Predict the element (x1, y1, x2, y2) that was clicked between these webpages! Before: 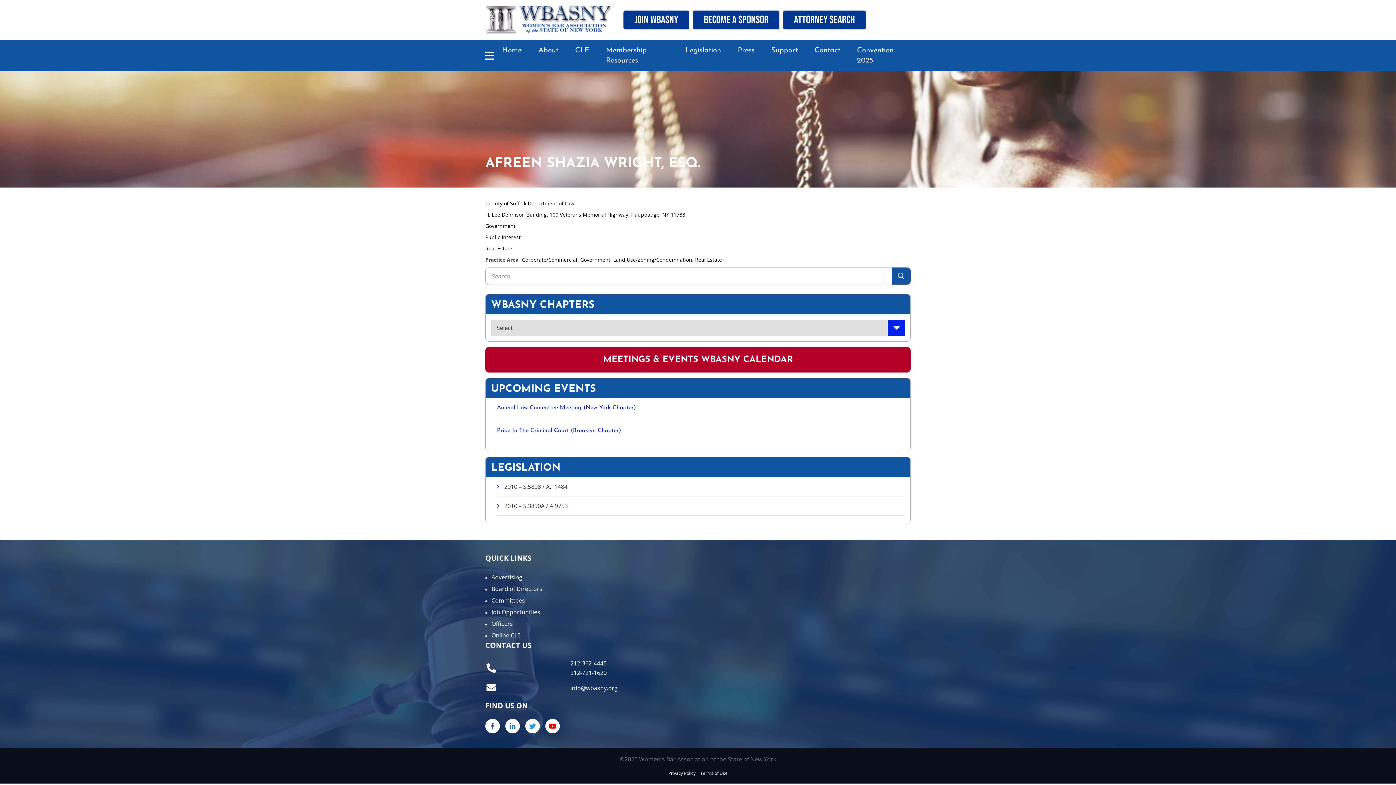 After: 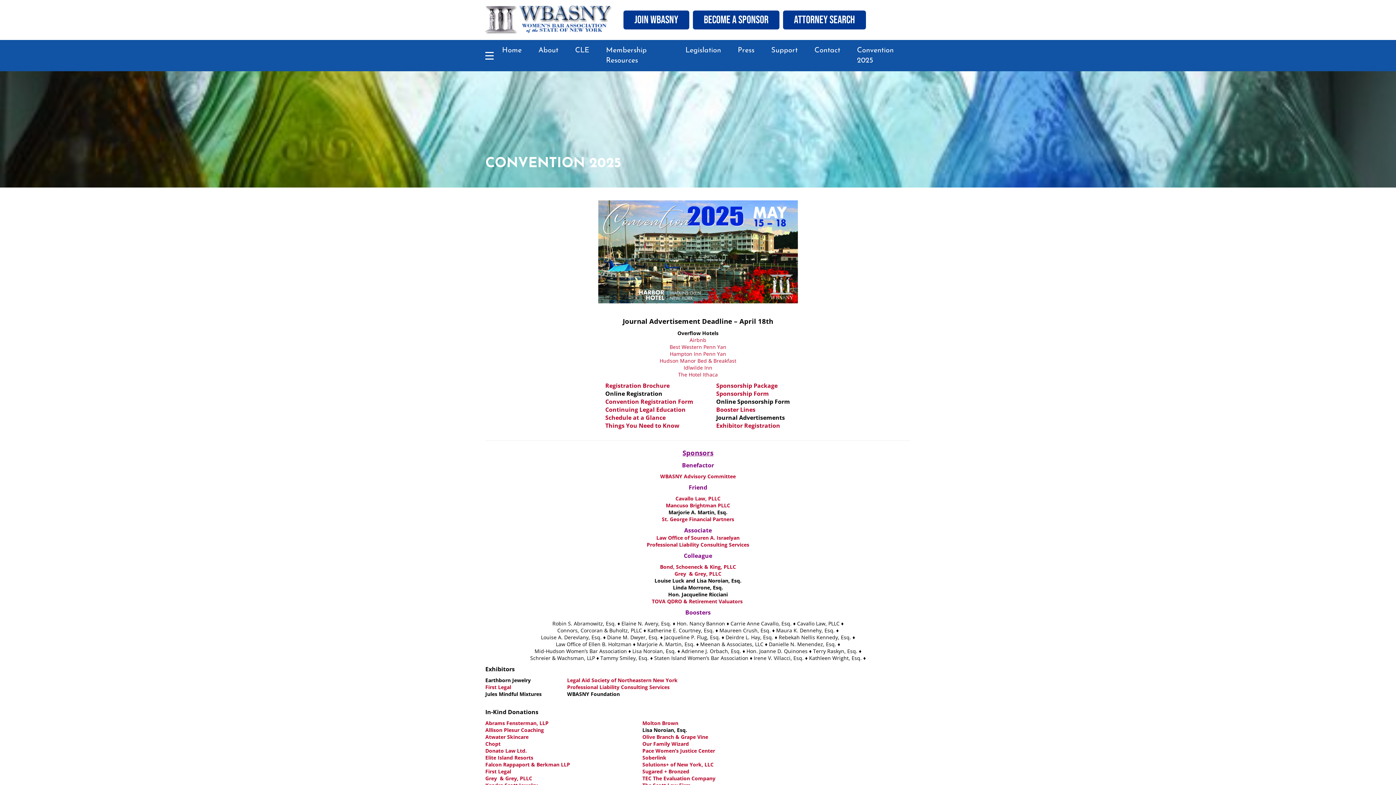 Action: label: Convention 2025 bbox: (848, 40, 910, 71)